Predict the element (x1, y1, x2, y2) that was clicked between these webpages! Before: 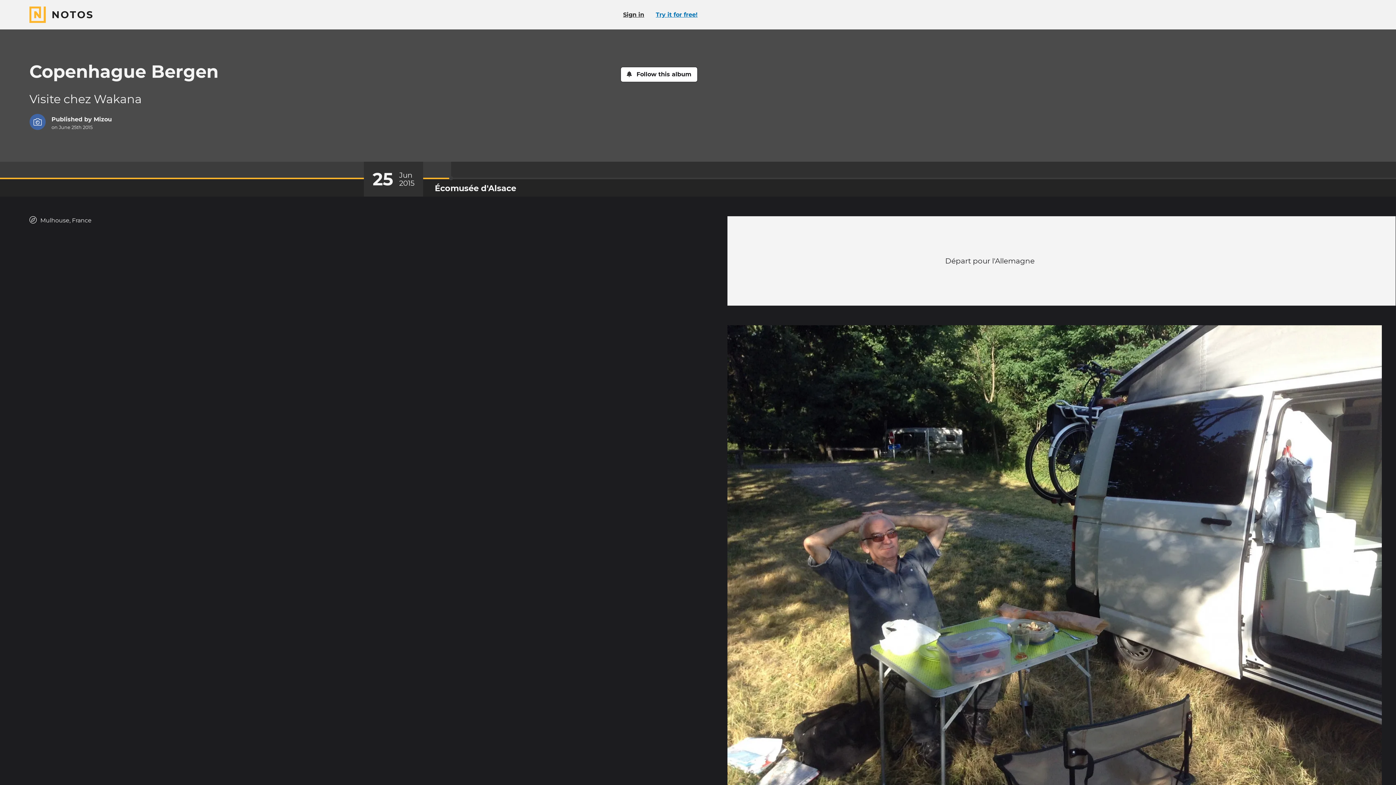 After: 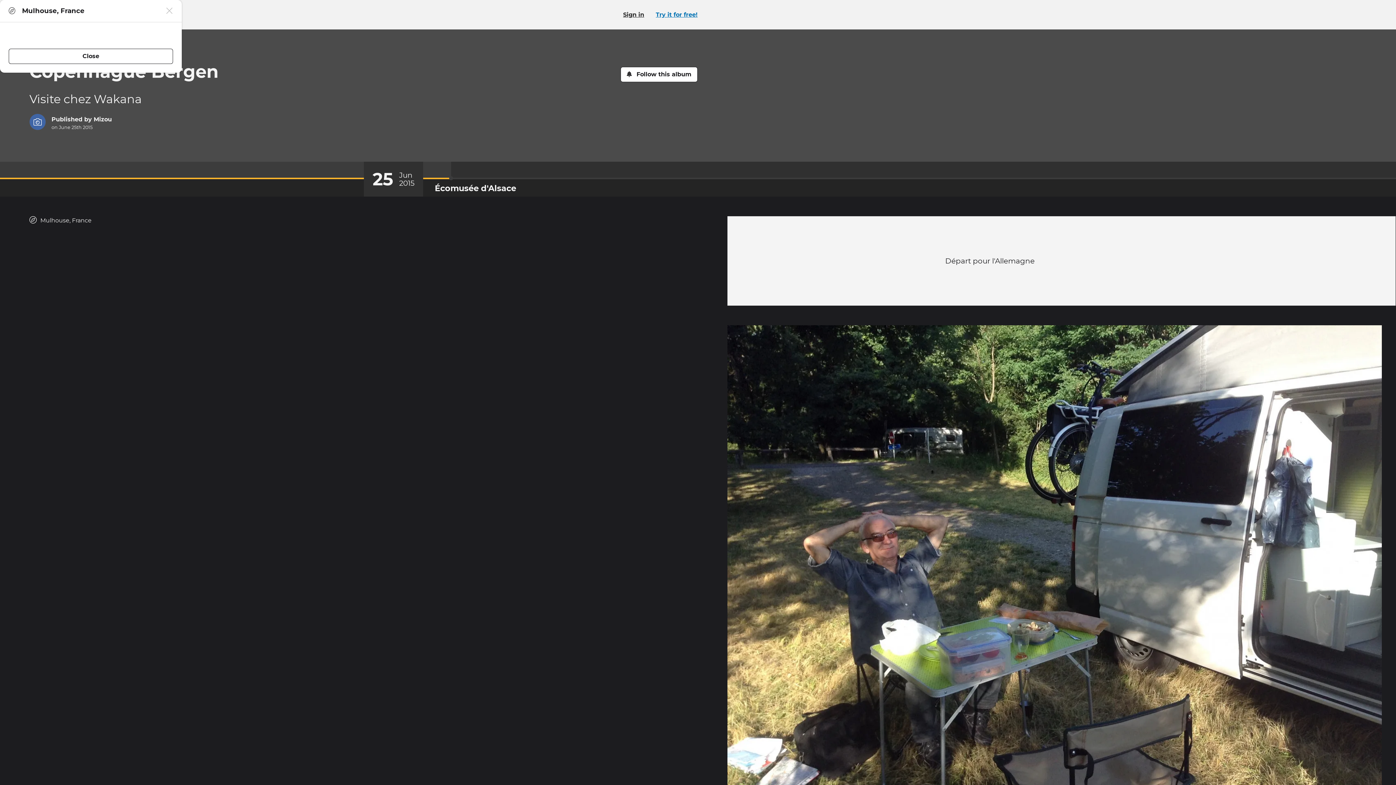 Action: label: Mulhouse, France bbox: (29, 216, 91, 225)